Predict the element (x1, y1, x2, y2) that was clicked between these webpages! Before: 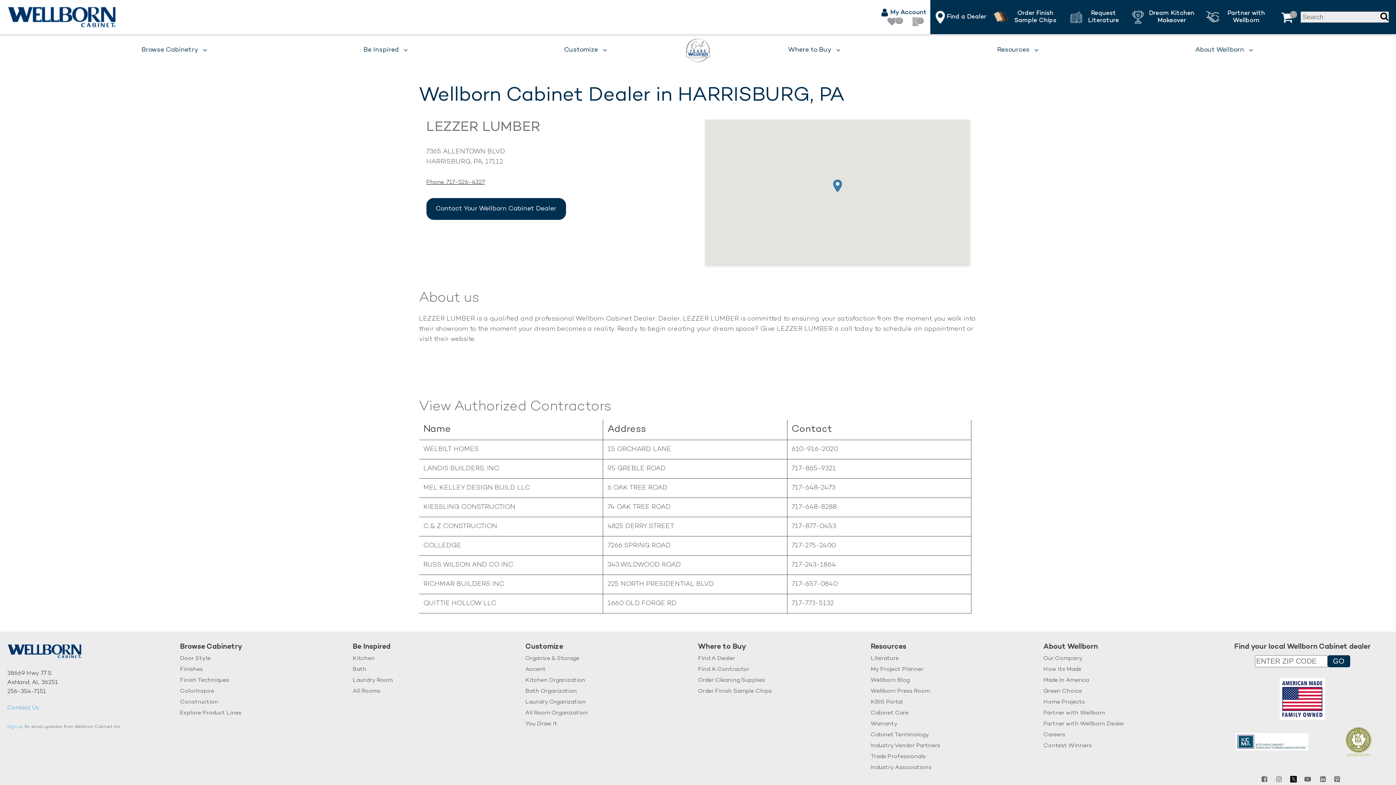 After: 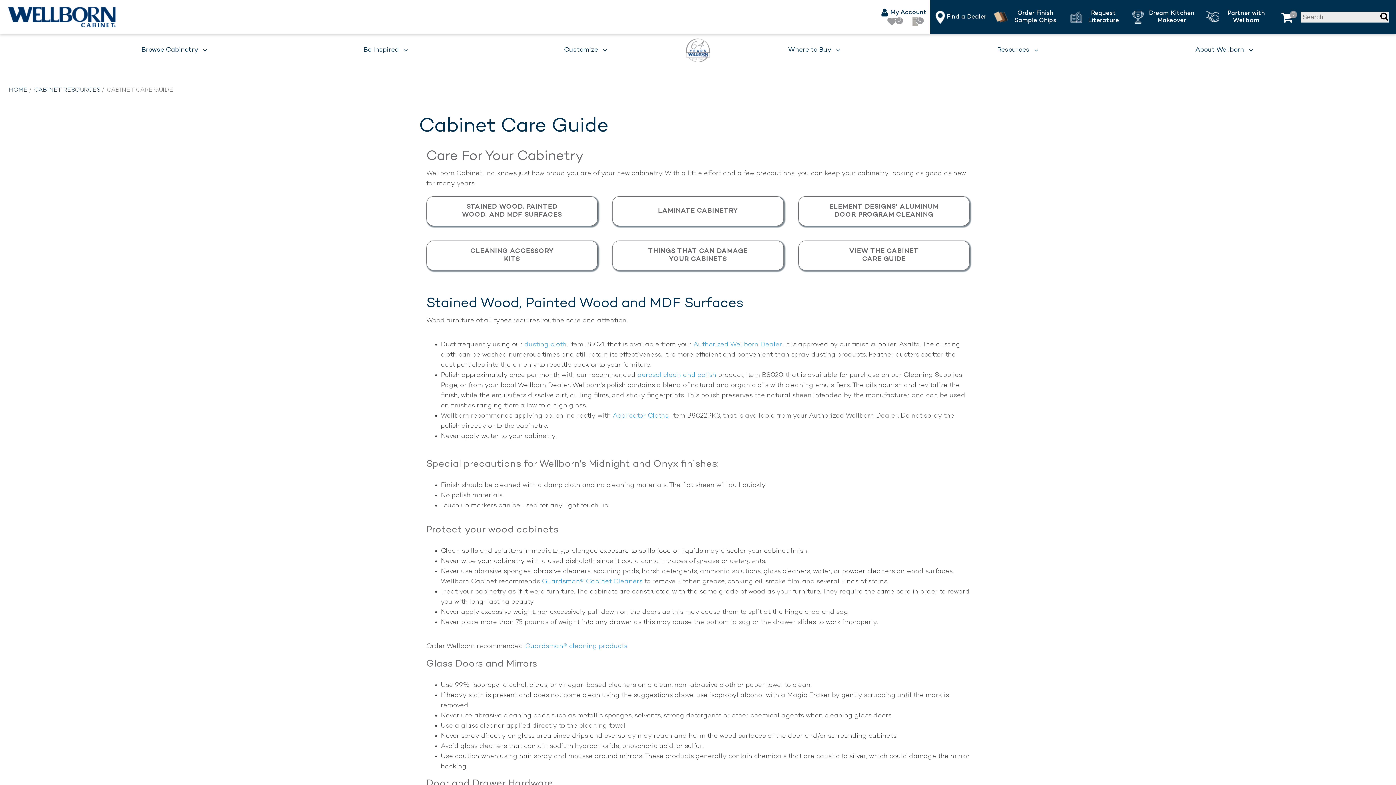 Action: bbox: (870, 710, 908, 717) label: Cabinet Care
